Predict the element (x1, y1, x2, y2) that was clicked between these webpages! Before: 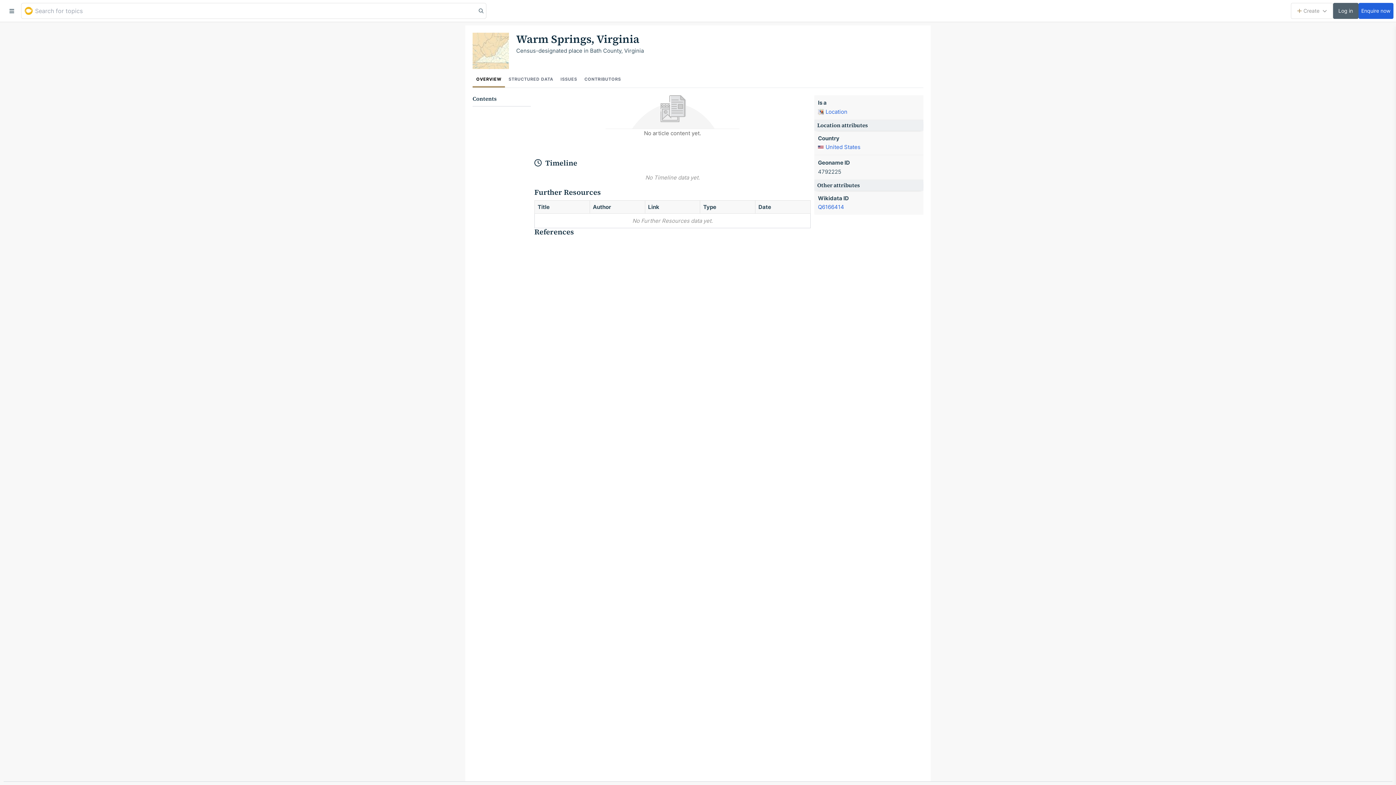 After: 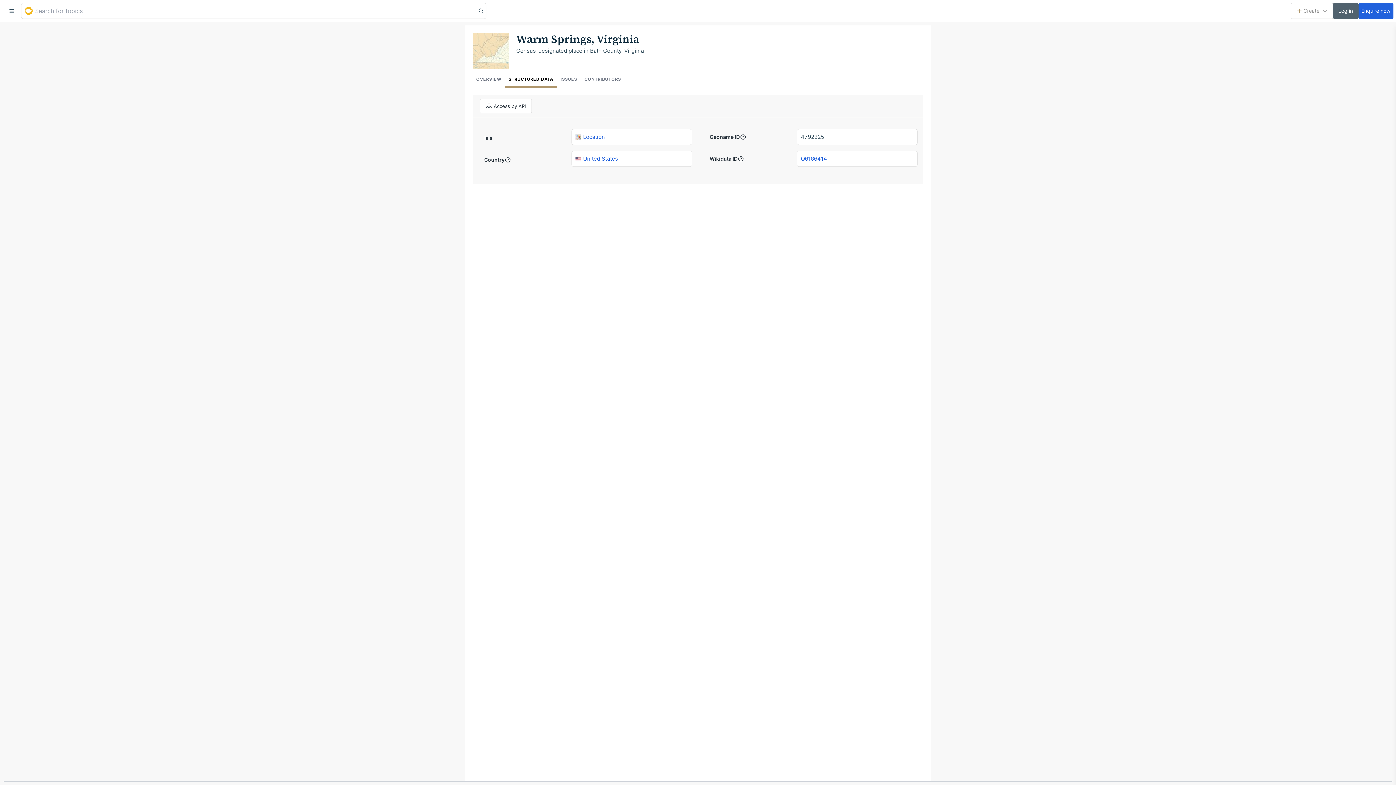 Action: label: STRUCTURED DATA bbox: (505, 72, 557, 87)